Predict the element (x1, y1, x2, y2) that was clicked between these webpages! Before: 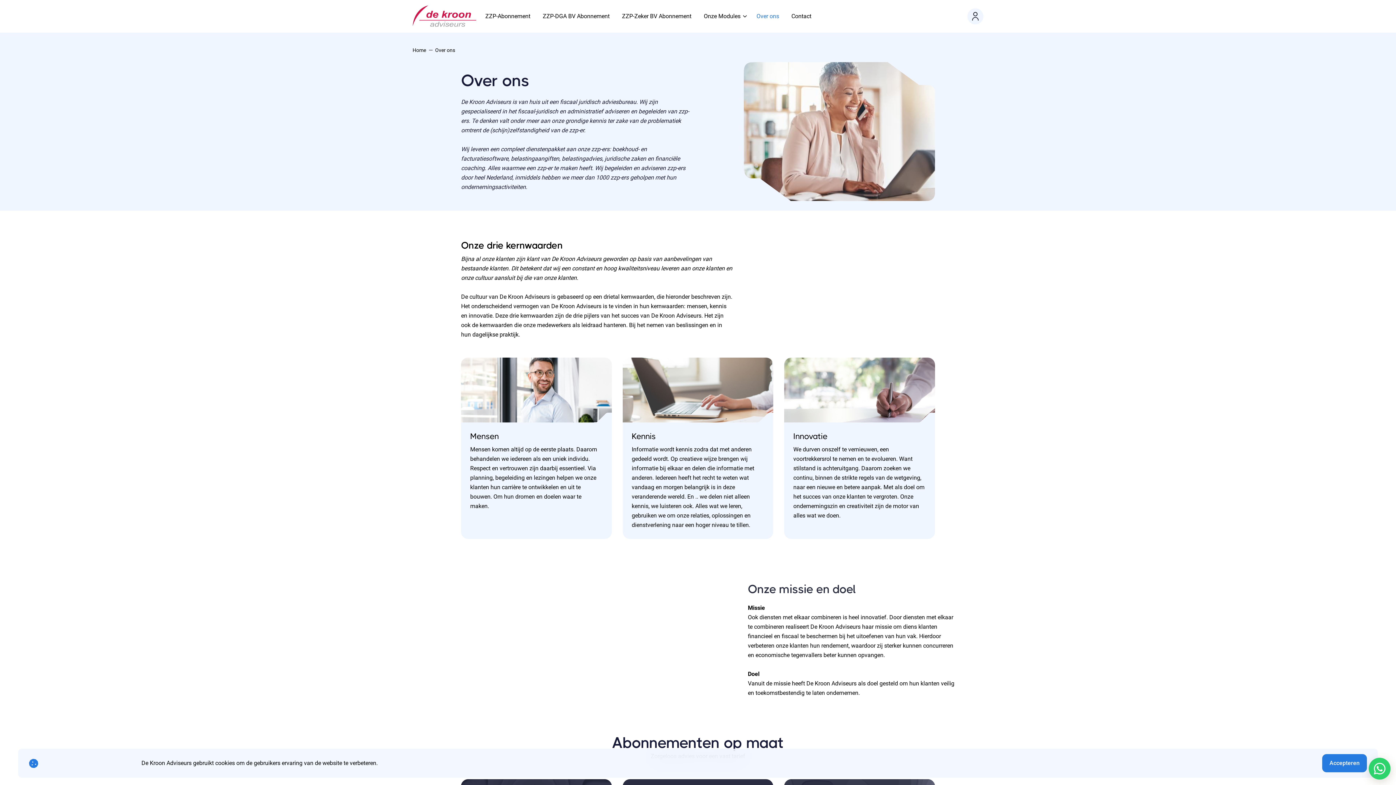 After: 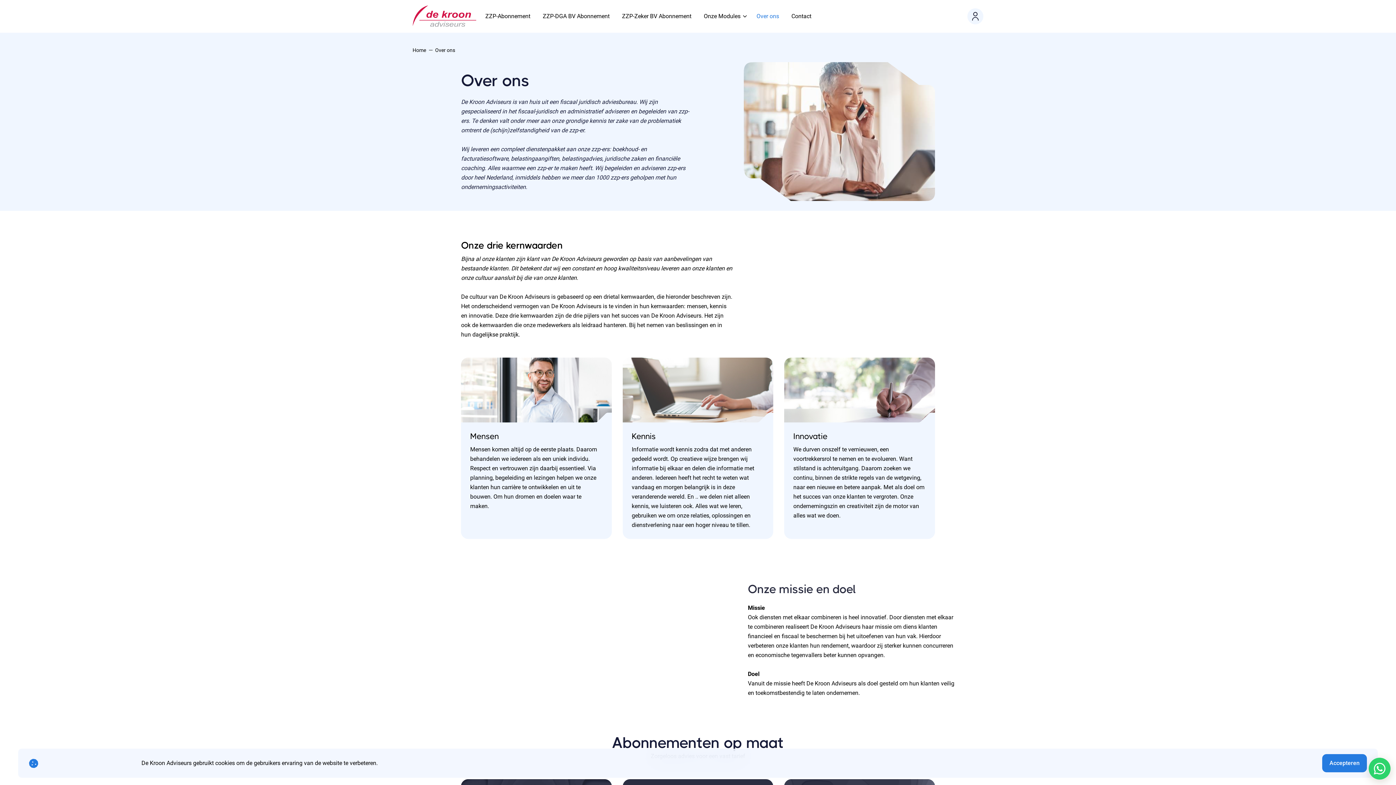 Action: label: login icon bbox: (967, 8, 983, 24)